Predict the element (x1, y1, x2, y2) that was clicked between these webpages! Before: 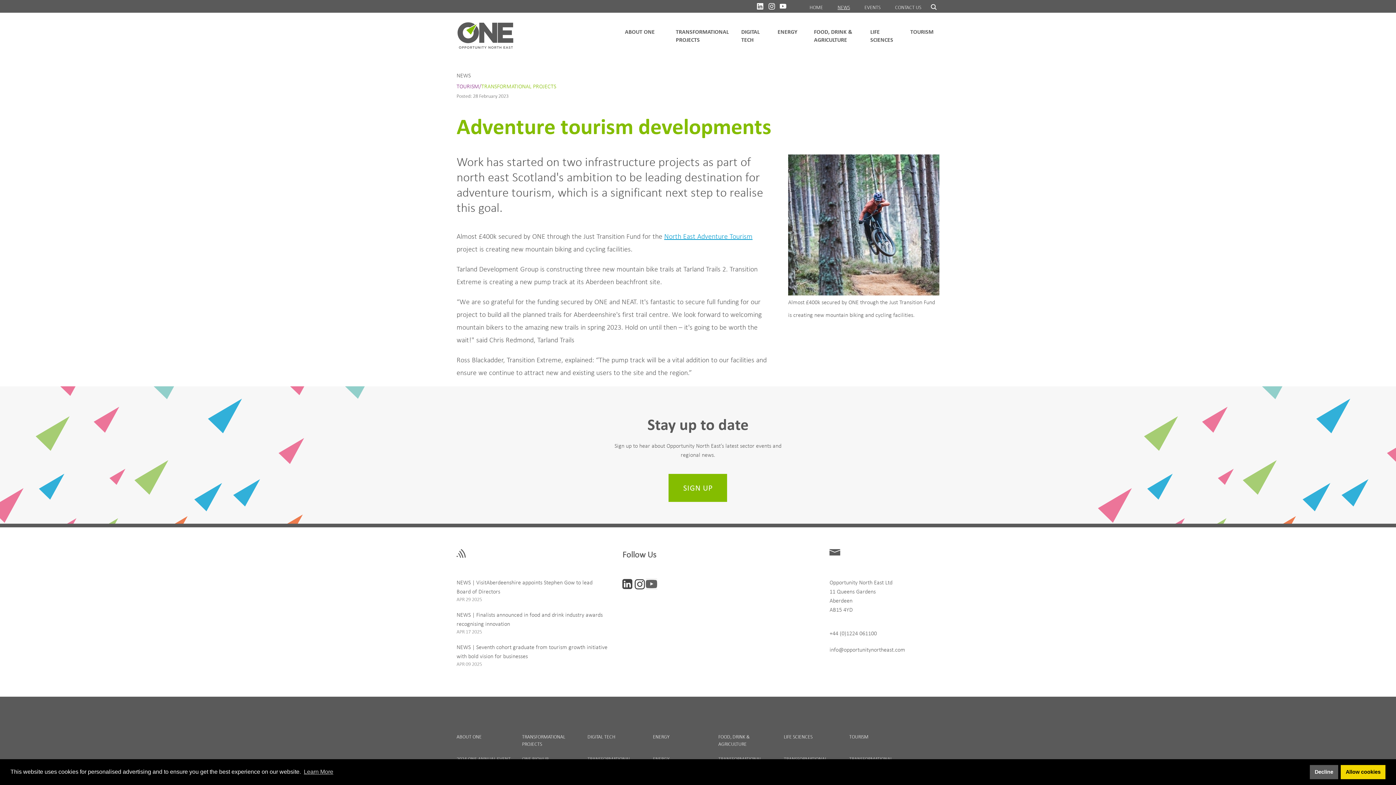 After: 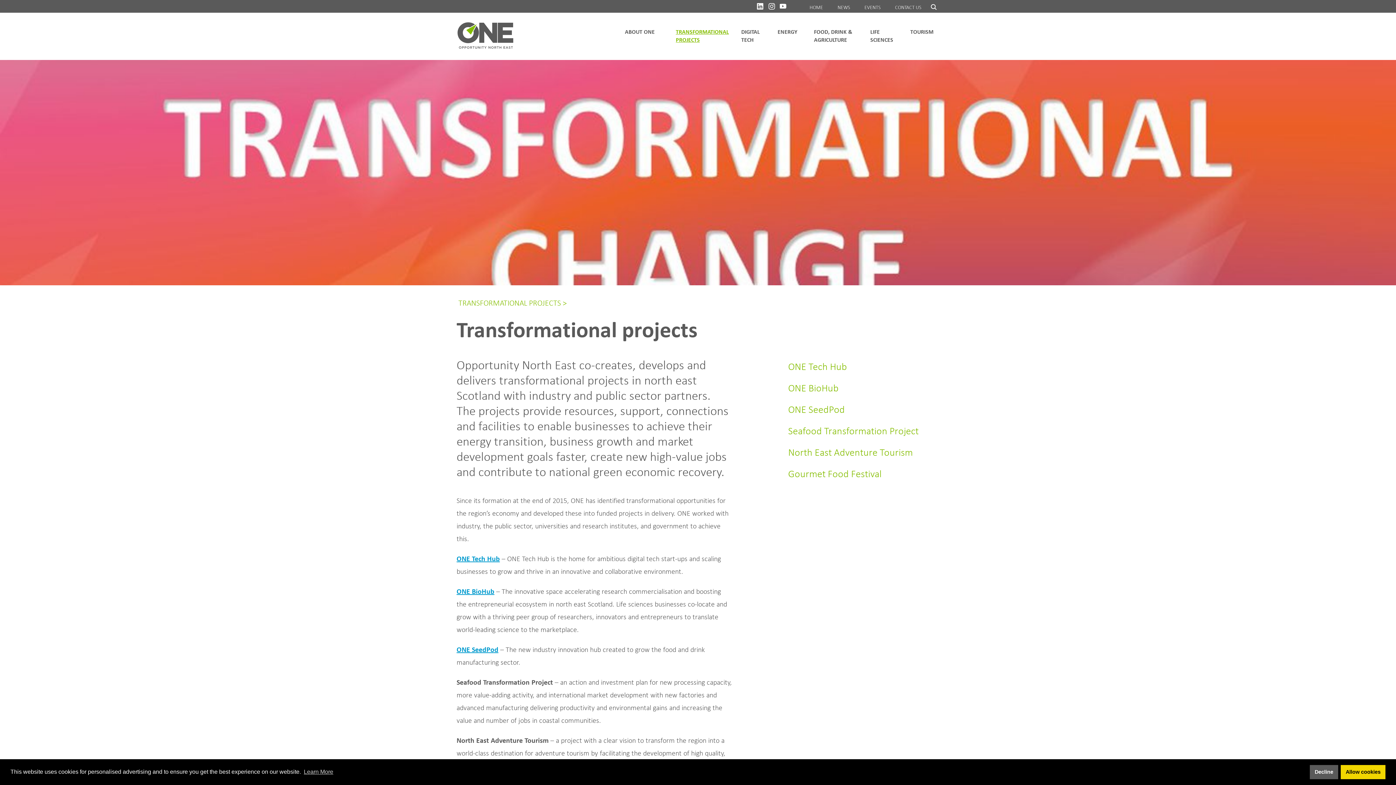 Action: label: TRANSFORMATIONAL PROJECTS bbox: (522, 733, 576, 752)